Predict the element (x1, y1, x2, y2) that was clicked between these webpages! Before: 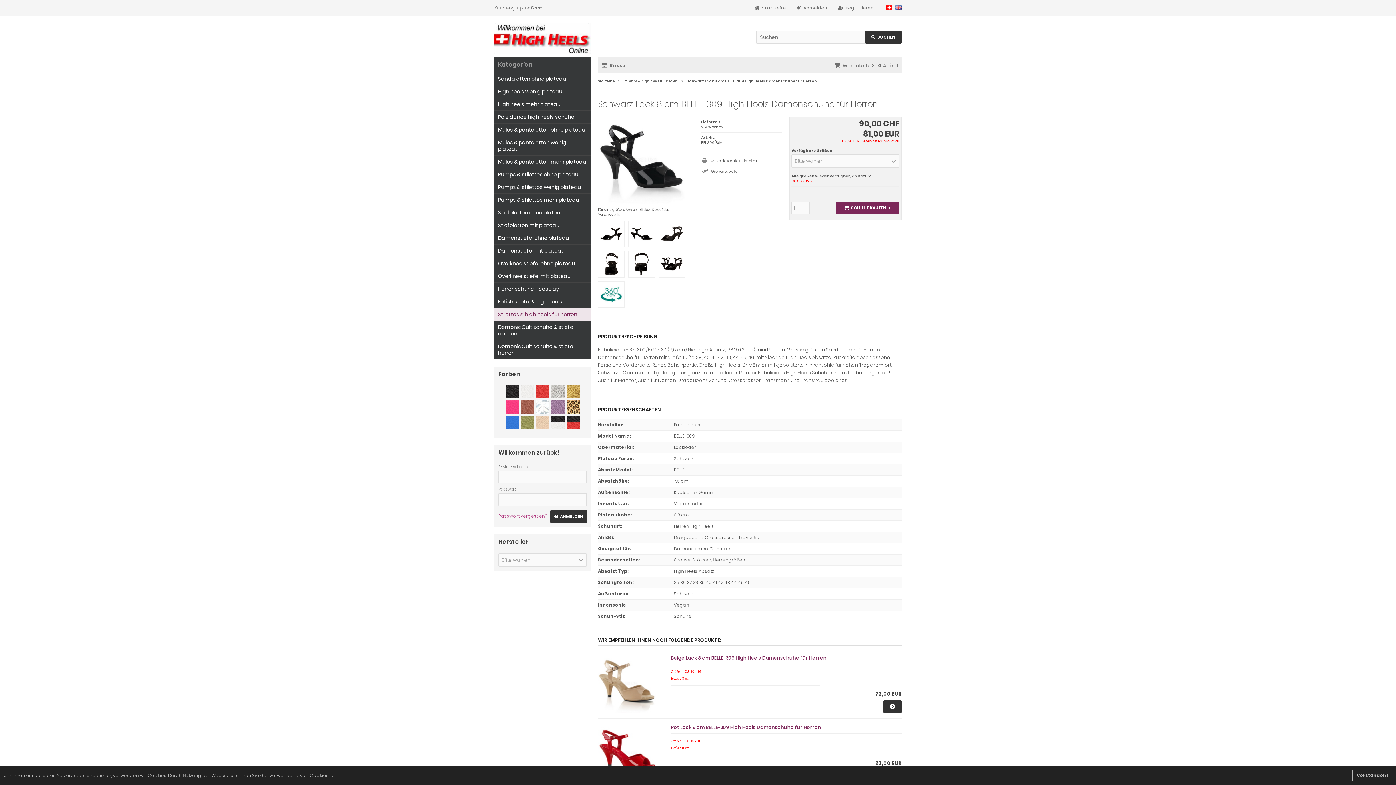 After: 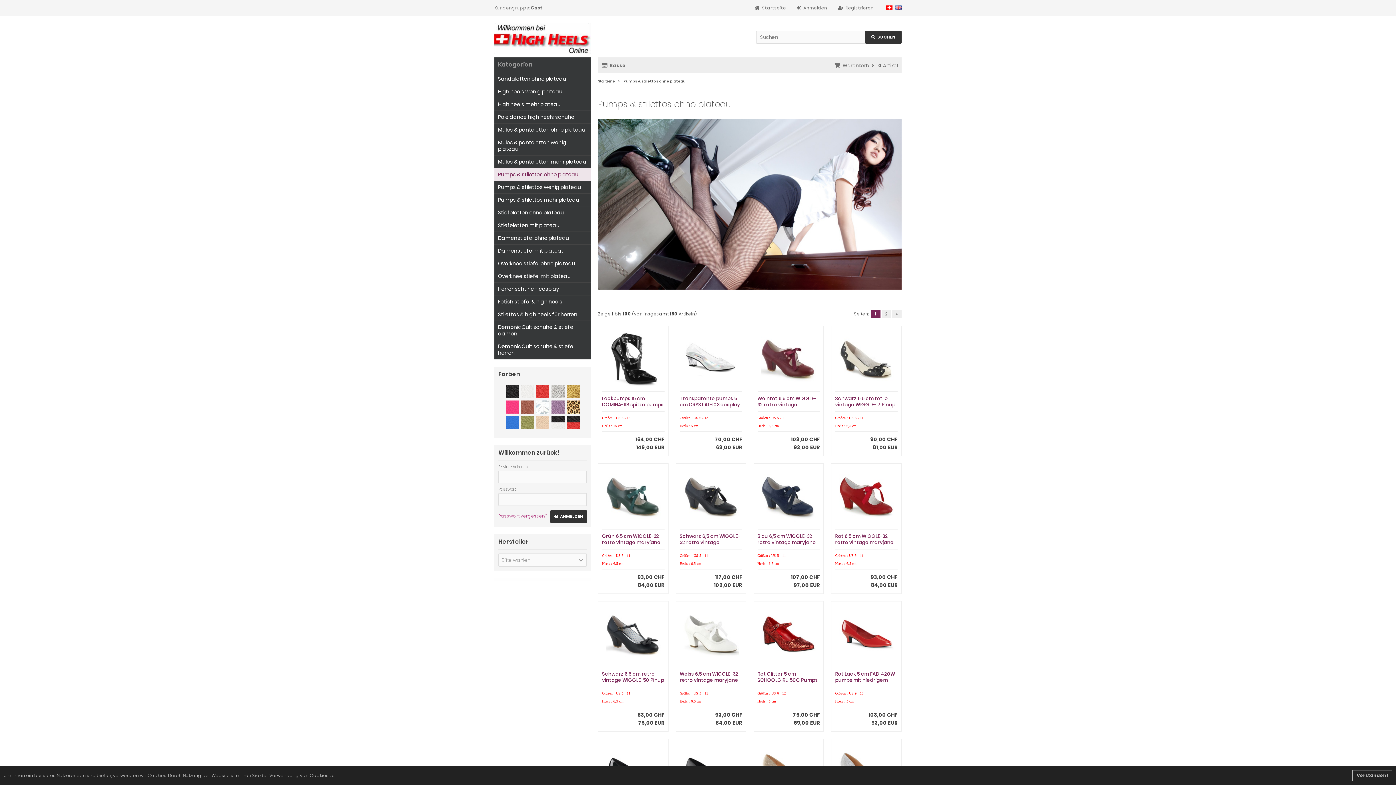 Action: label: Pumps & stilettos ohne plateau bbox: (494, 168, 590, 181)